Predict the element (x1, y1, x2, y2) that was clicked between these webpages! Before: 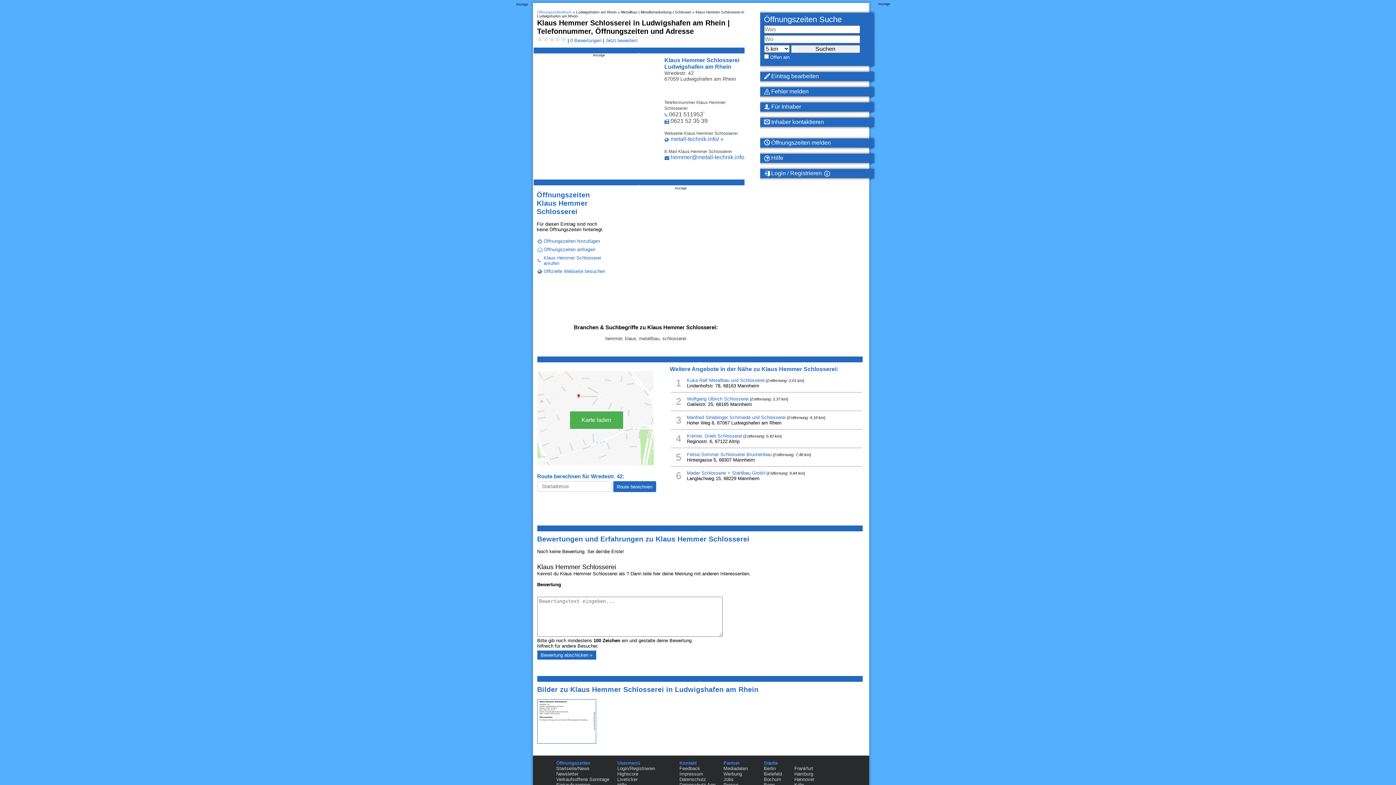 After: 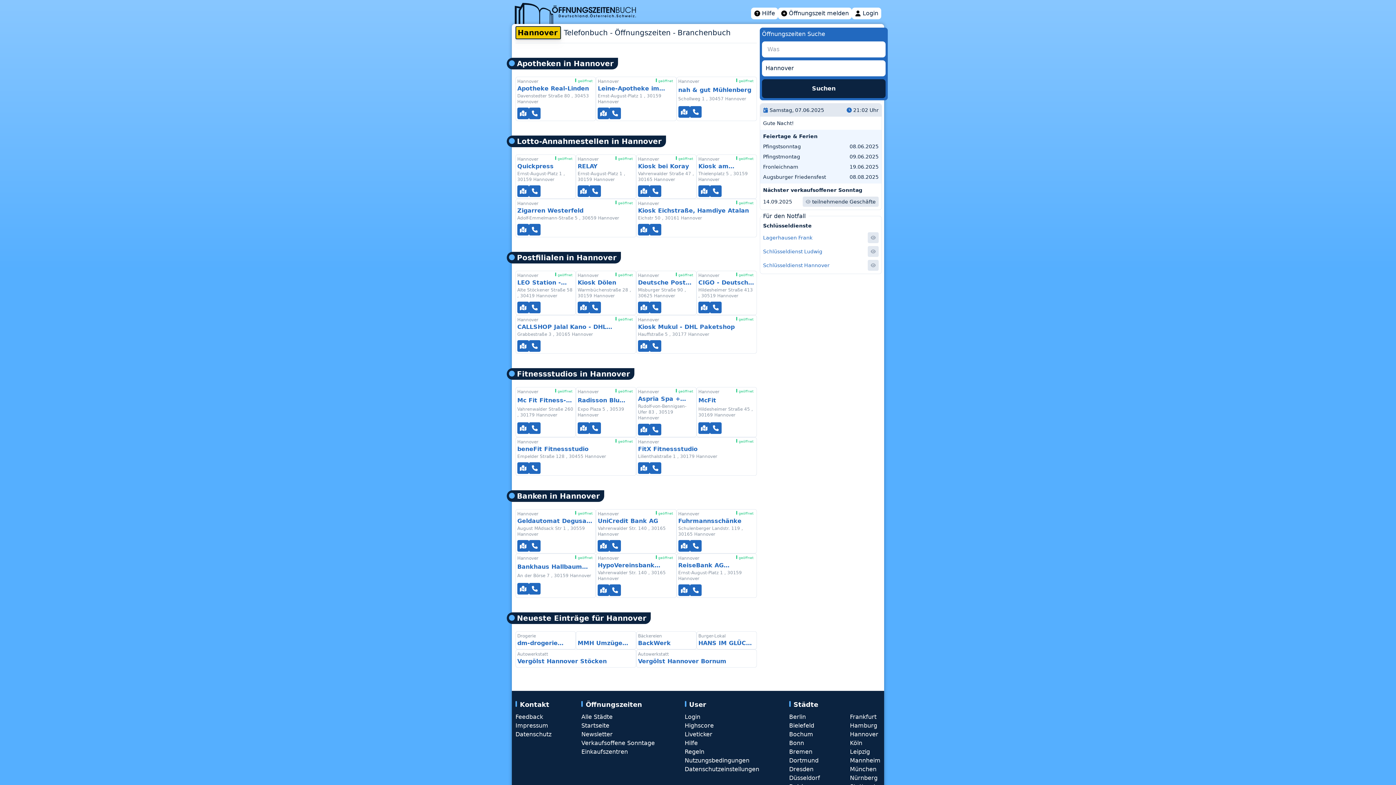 Action: label: Hannover bbox: (794, 777, 814, 782)